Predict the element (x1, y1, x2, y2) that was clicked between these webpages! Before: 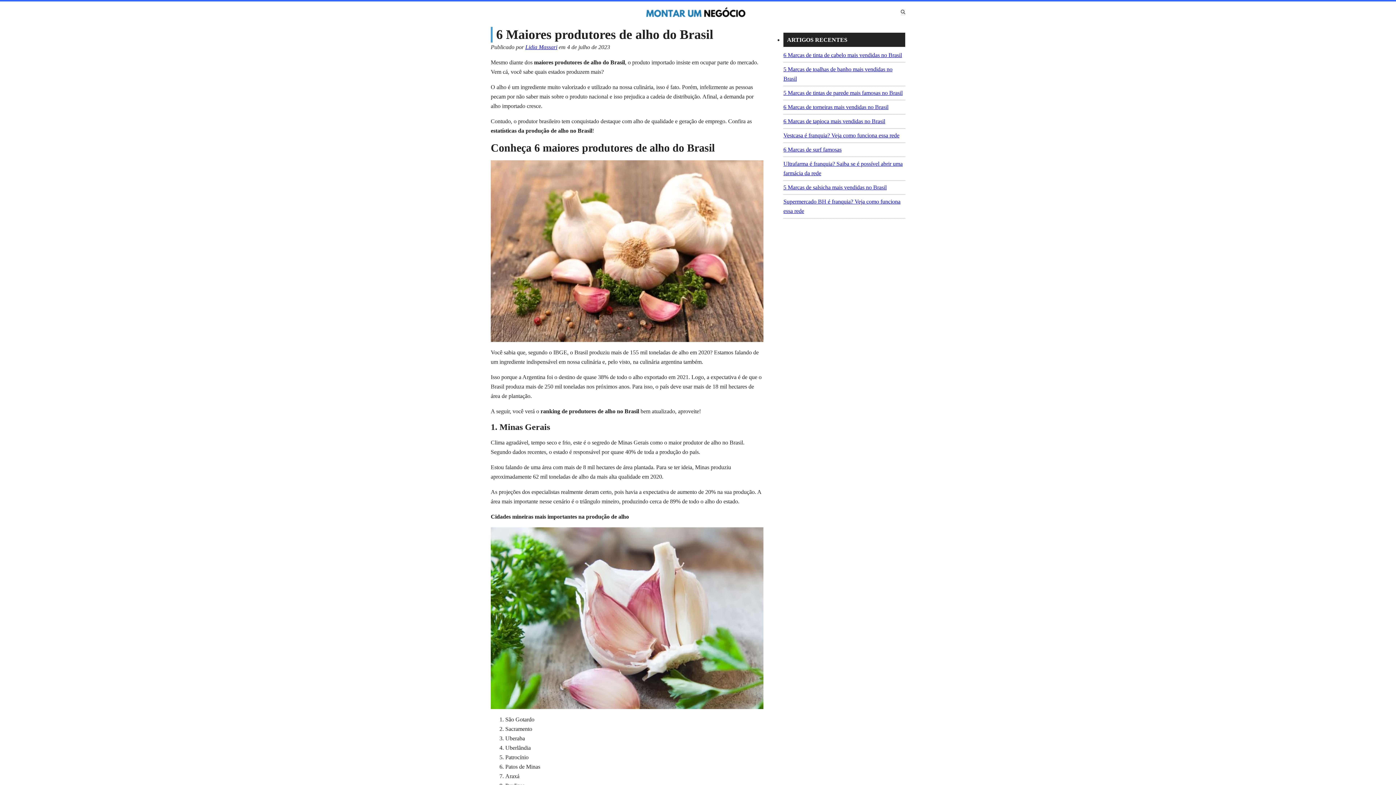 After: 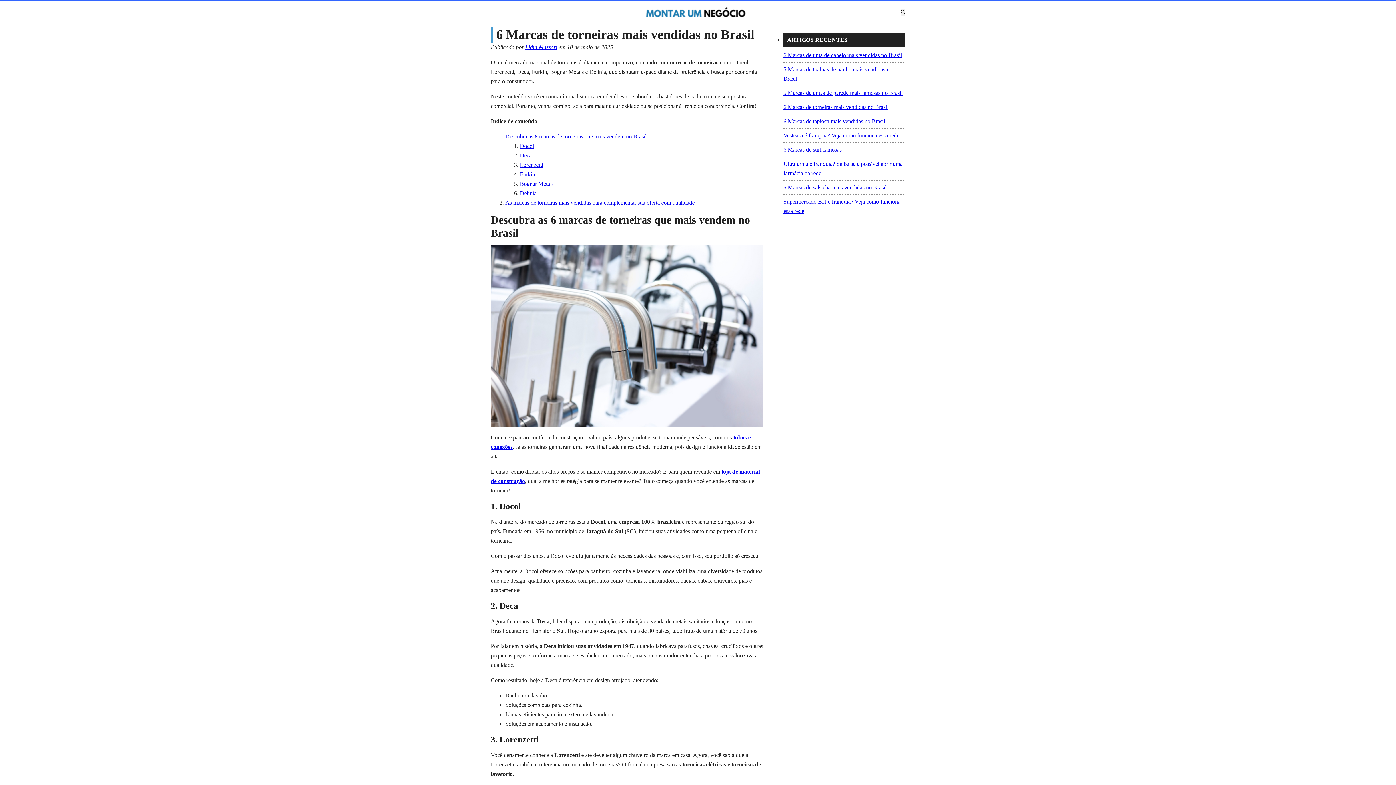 Action: bbox: (783, 104, 888, 110) label: 6 Marcas de torneiras mais vendidas no Brasil